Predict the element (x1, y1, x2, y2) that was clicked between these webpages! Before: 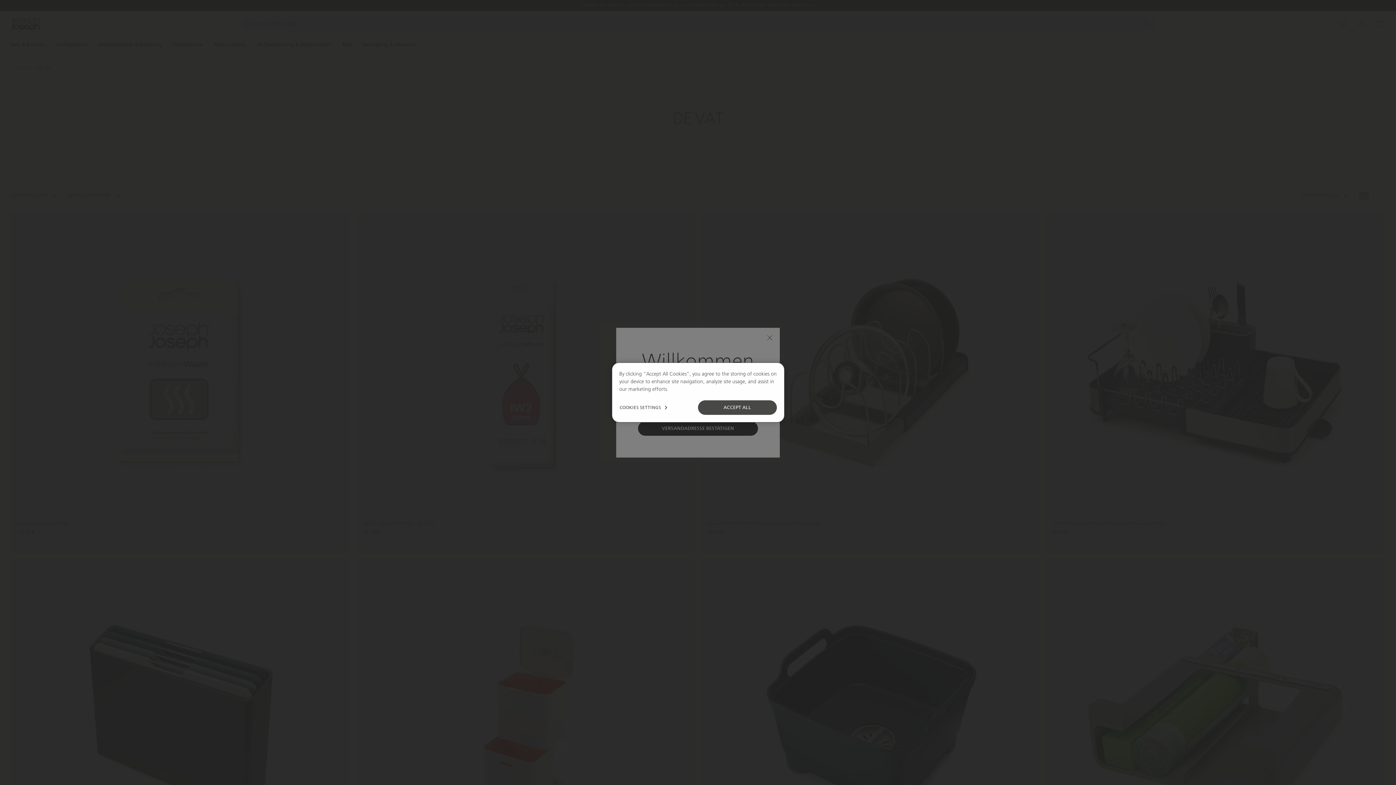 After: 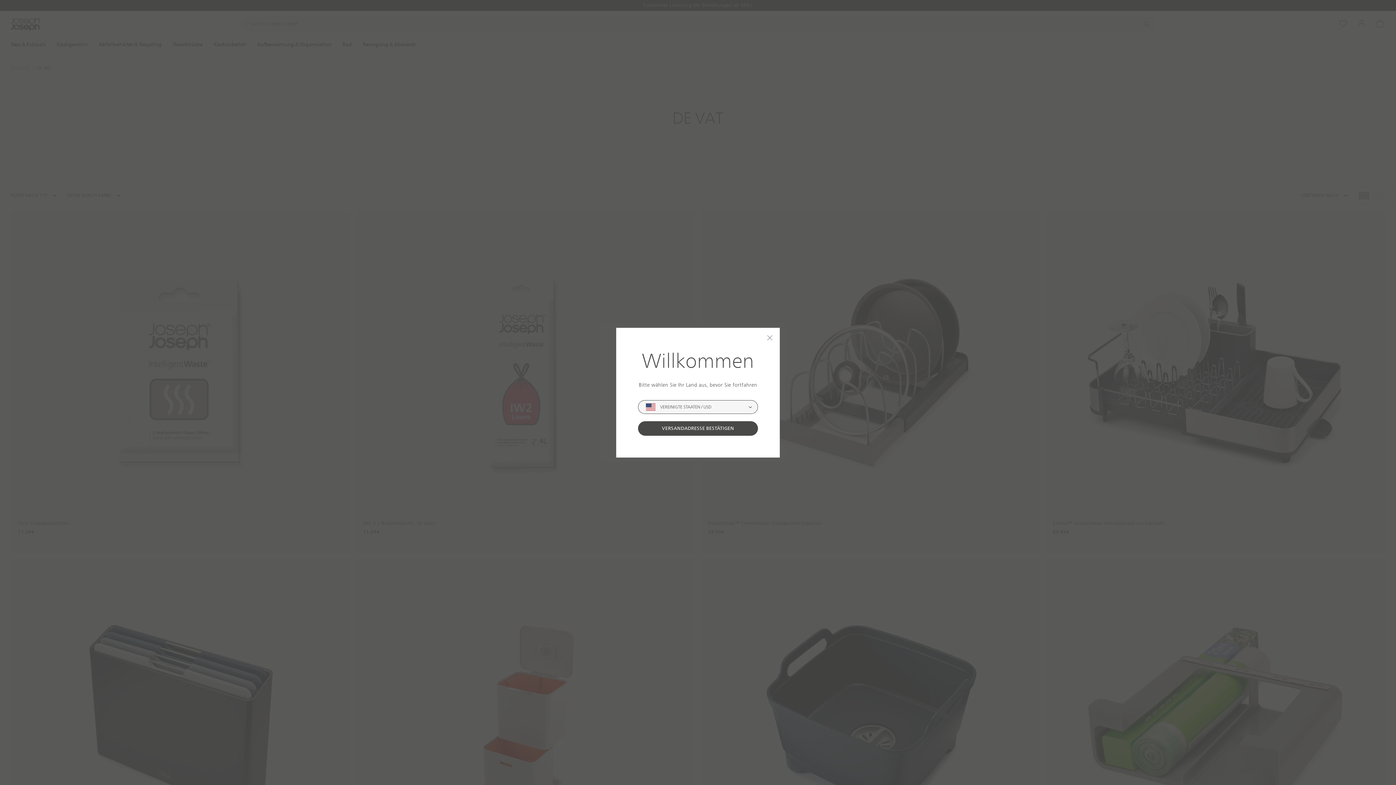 Action: label: ACCEPT ALL bbox: (698, 400, 776, 415)